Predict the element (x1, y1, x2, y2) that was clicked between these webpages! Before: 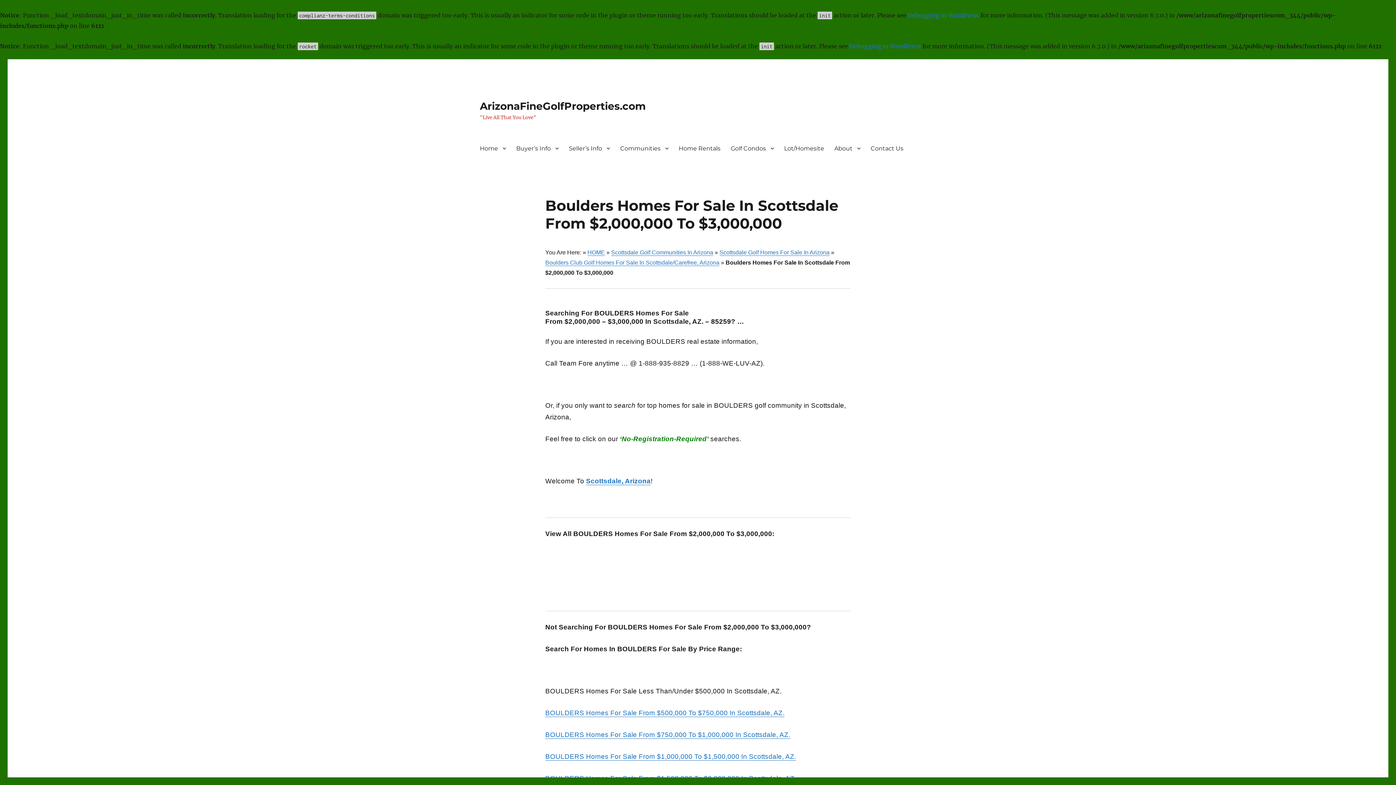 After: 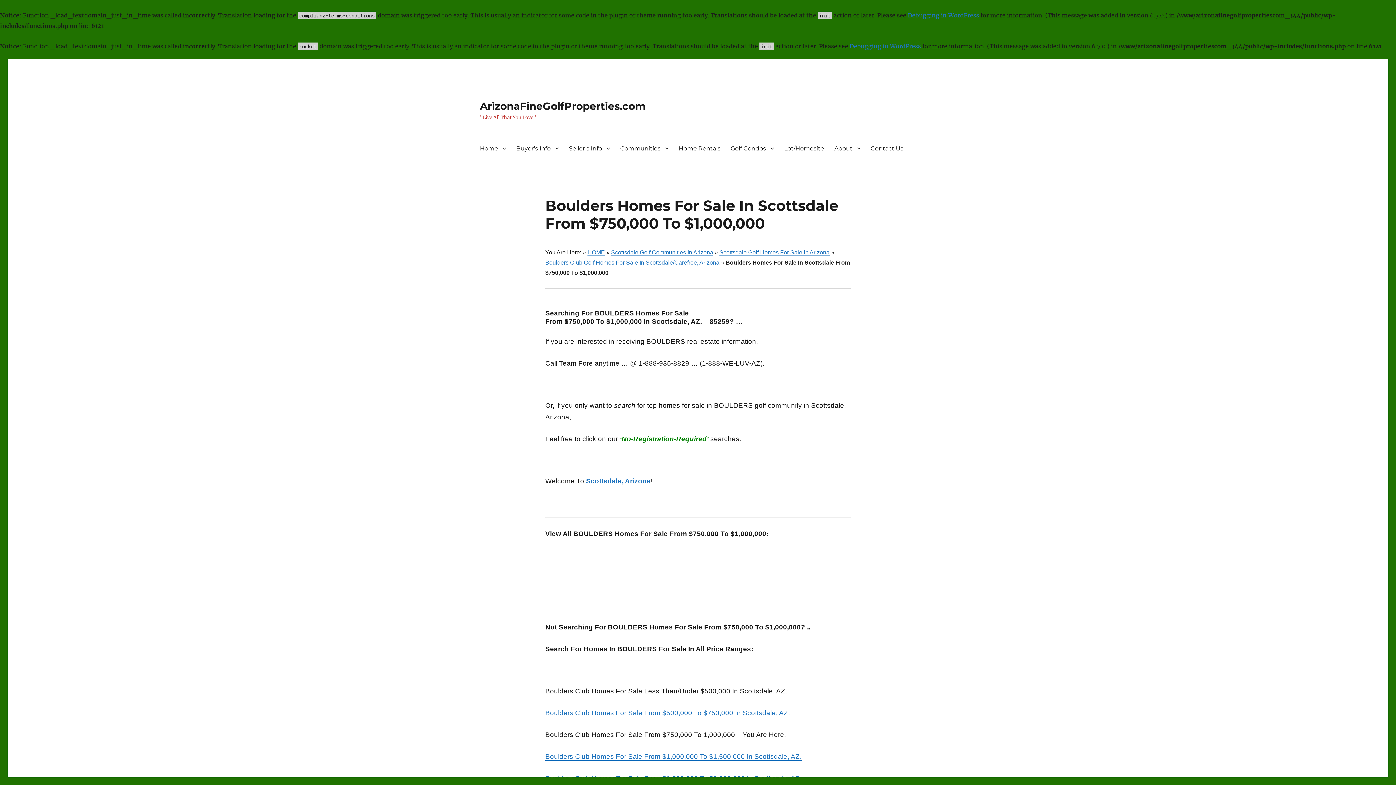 Action: bbox: (545, 731, 790, 738) label: BOULDERS Homes For Sale From $750,000 To $1,000,000 In Scottsdale, AZ.